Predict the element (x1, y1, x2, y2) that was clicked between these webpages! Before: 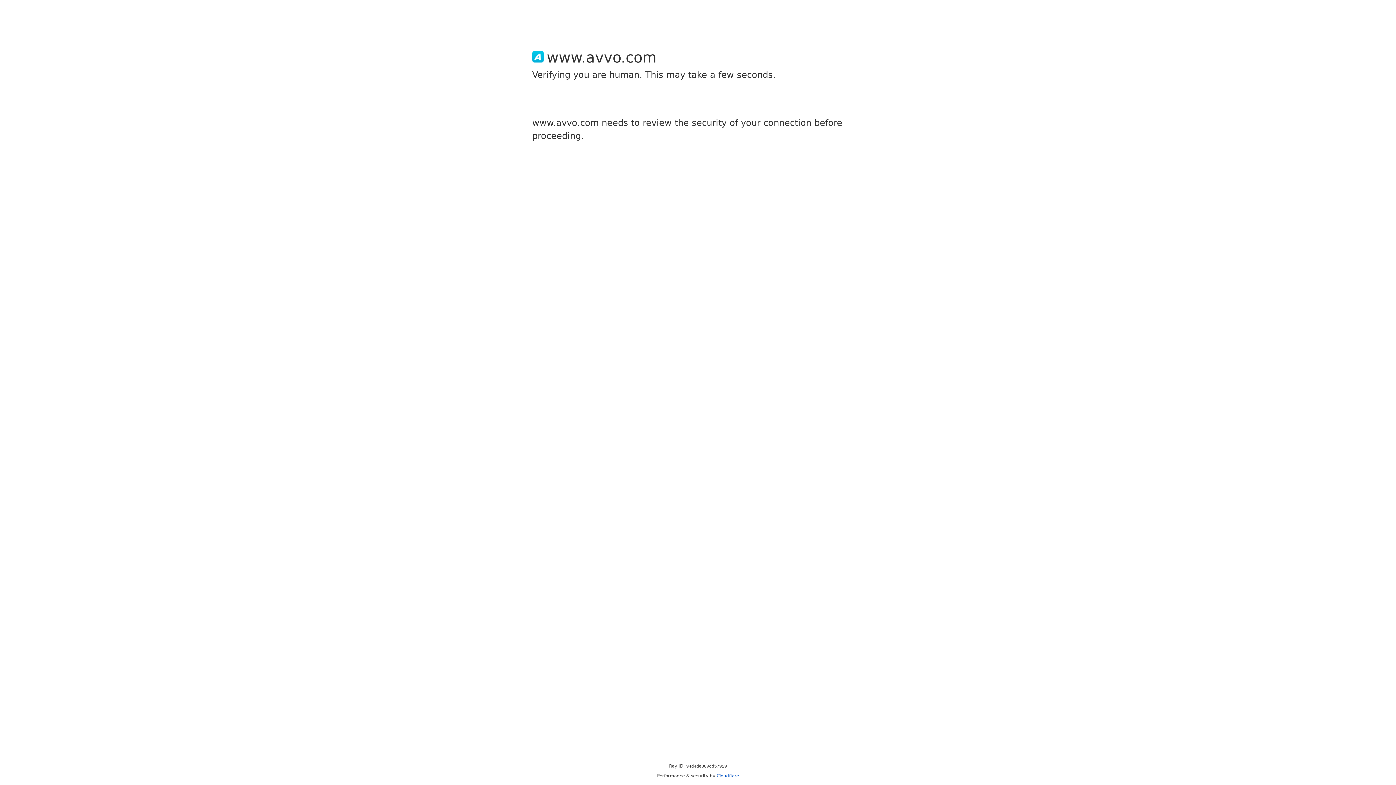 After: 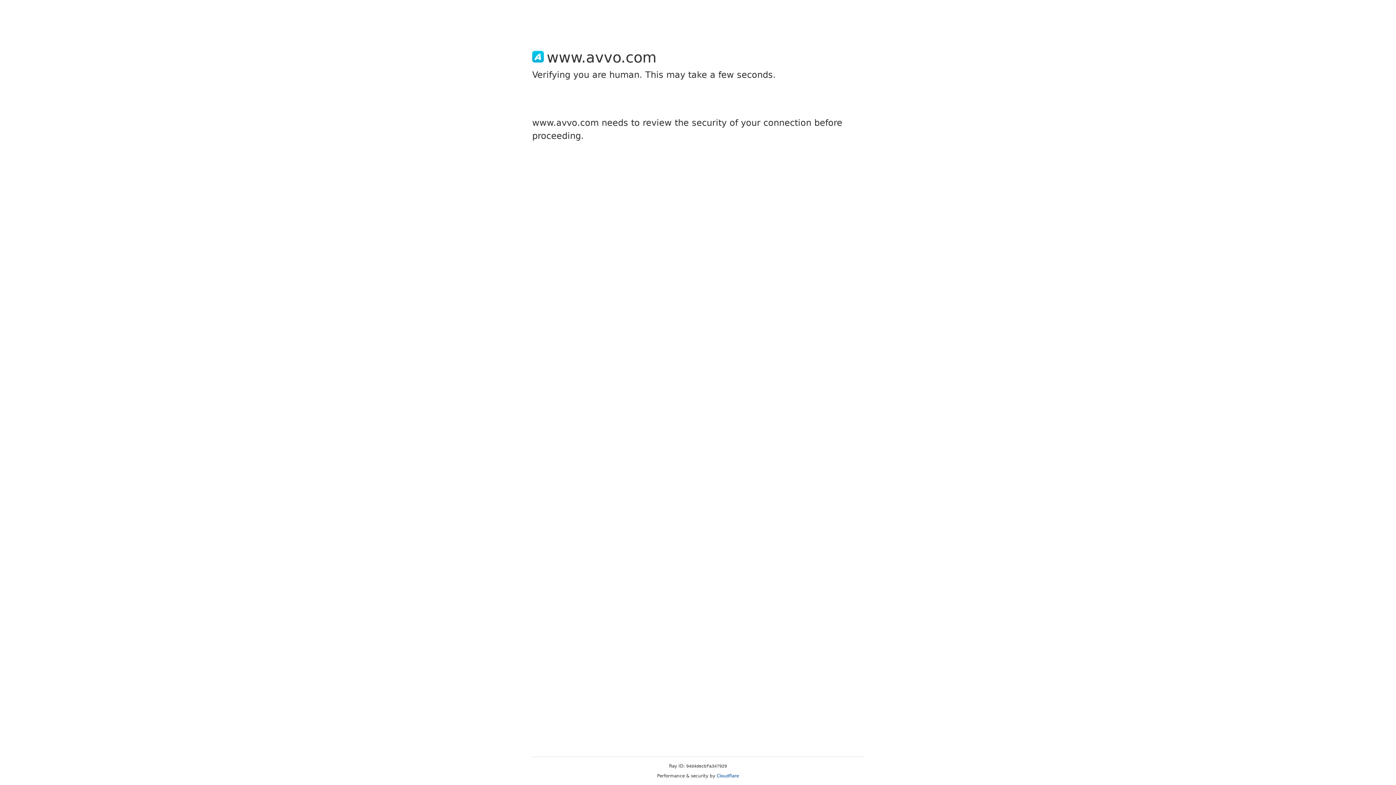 Action: label: Cloudflare bbox: (716, 773, 739, 778)